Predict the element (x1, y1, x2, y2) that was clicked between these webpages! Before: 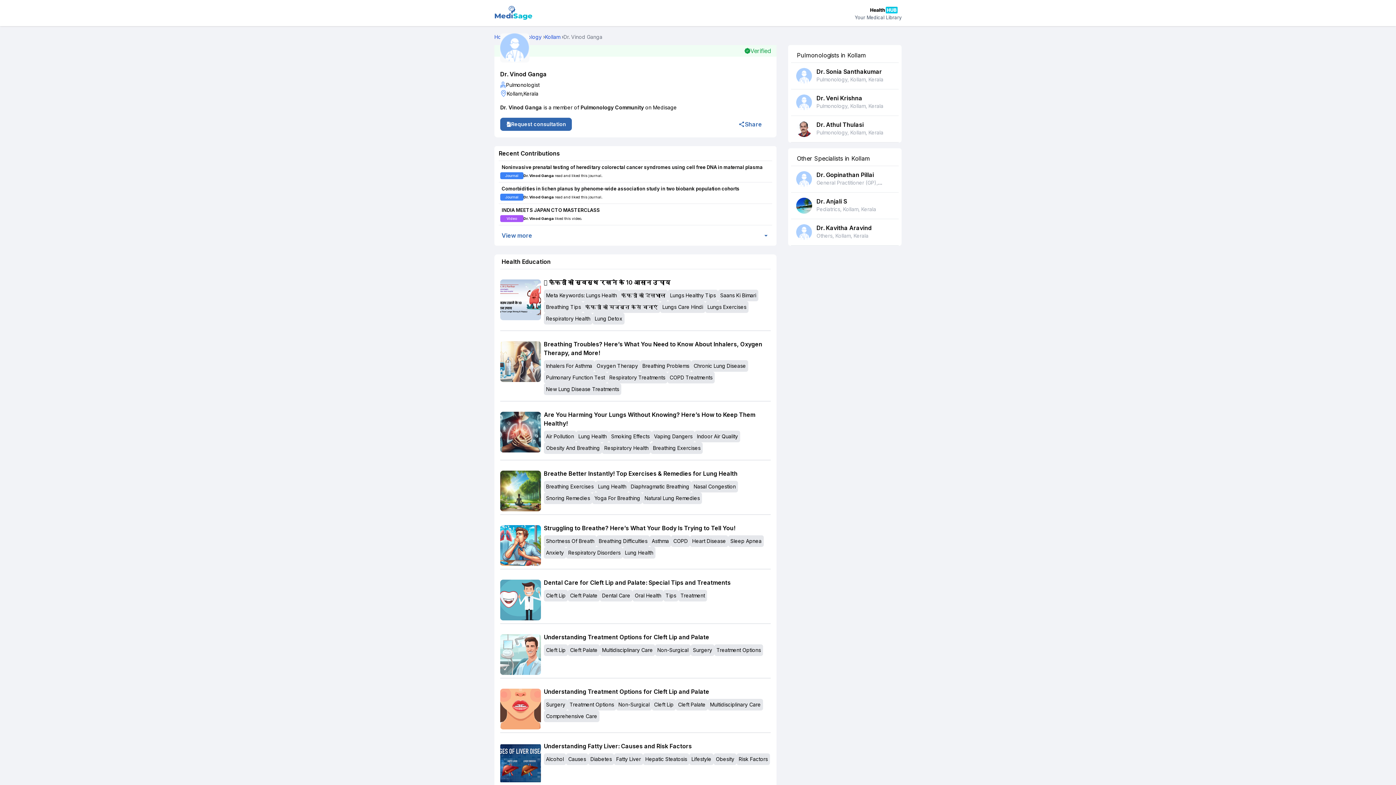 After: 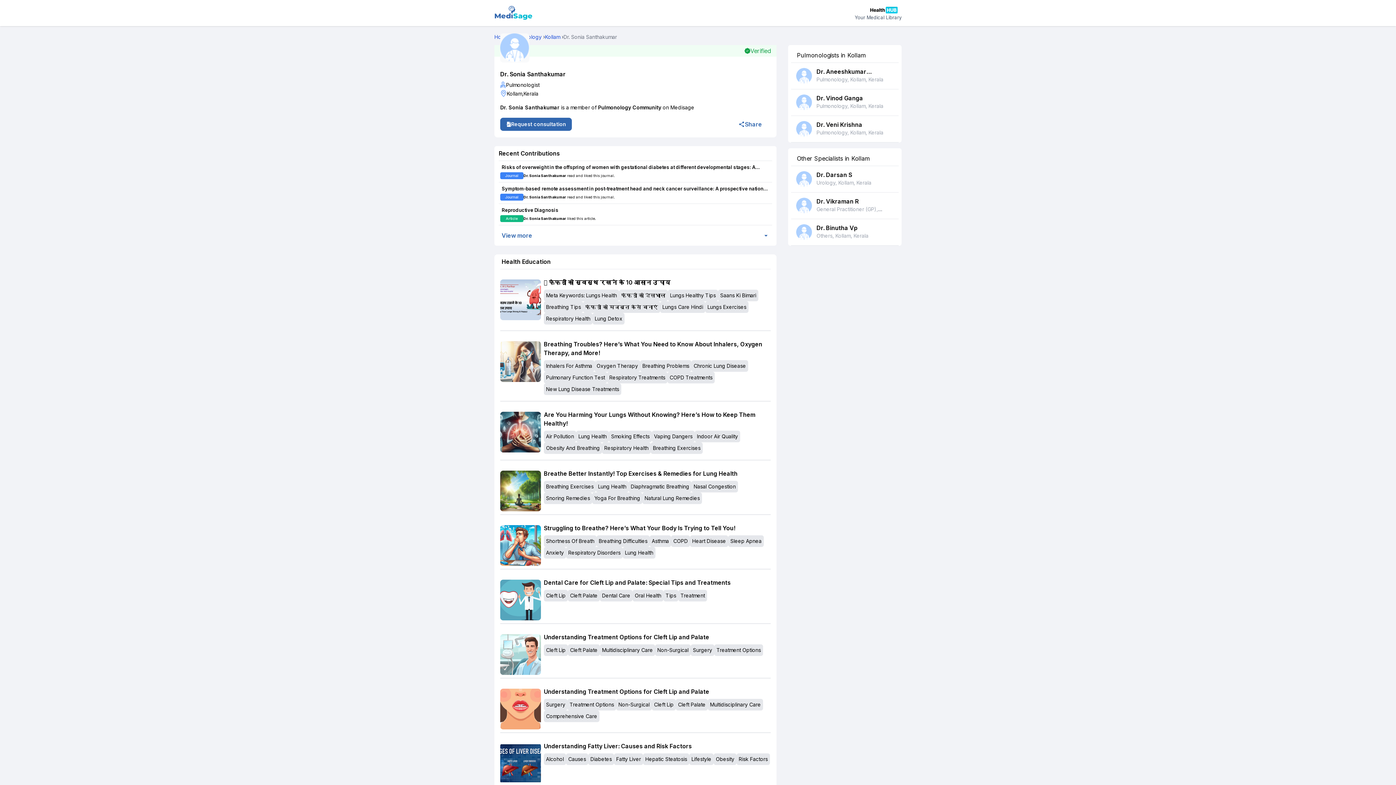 Action: bbox: (795, 67, 813, 84)